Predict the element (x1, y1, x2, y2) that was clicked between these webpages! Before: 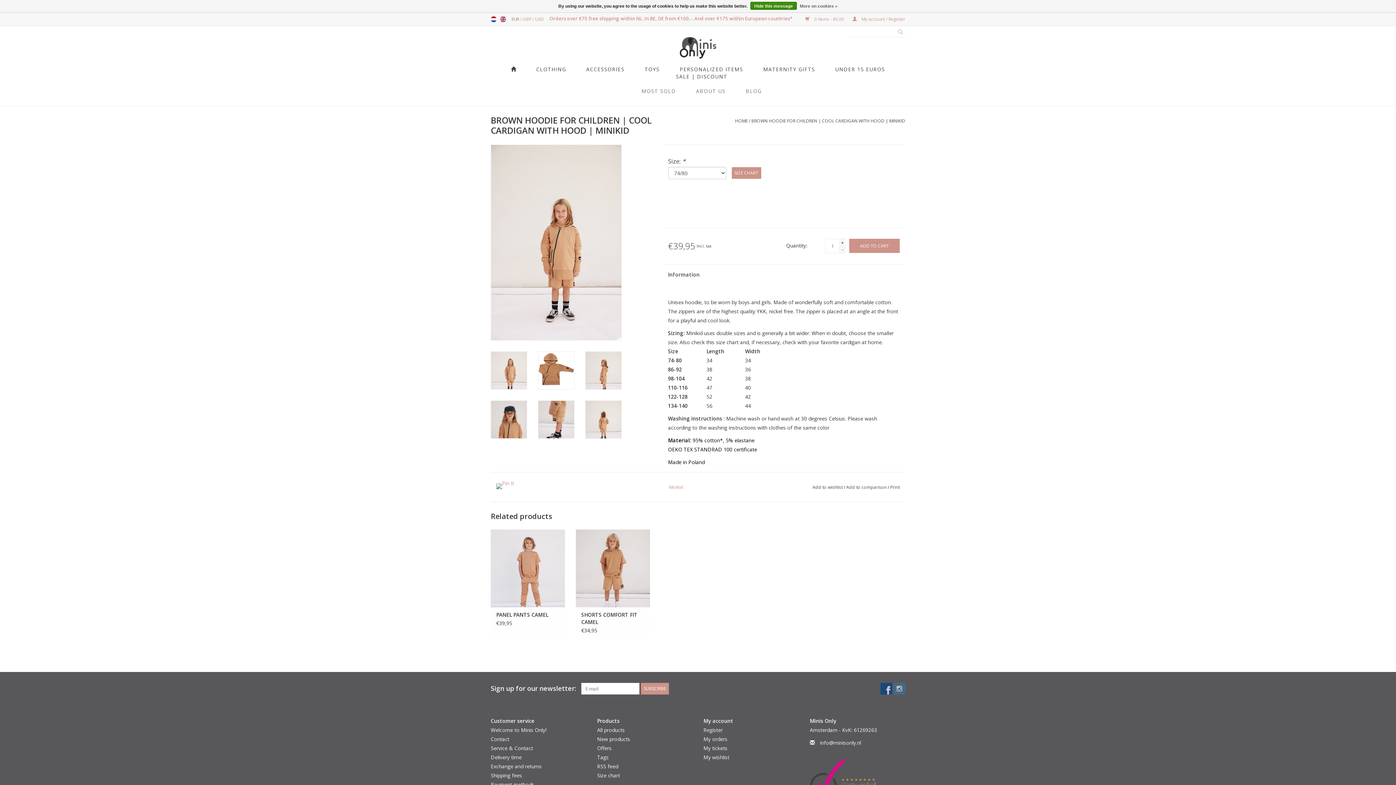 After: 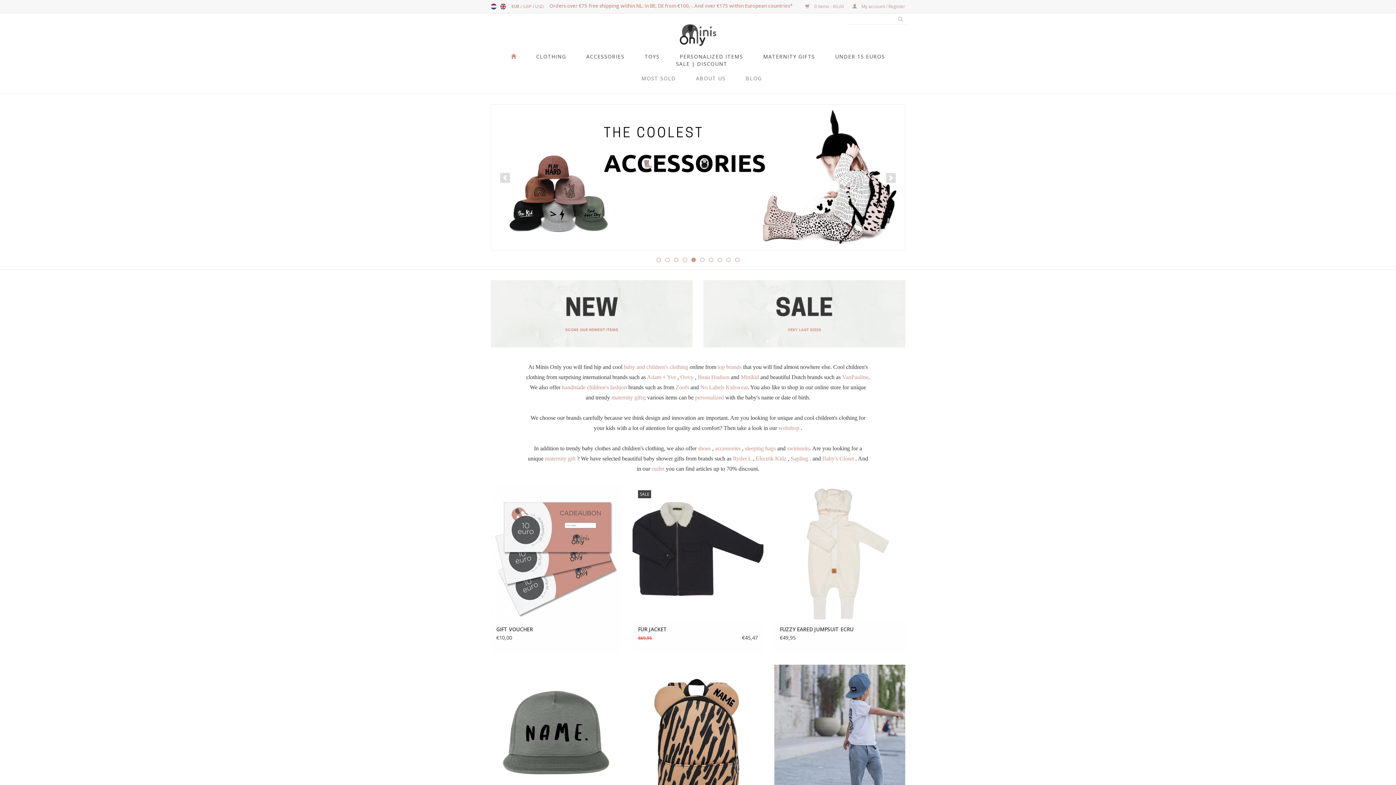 Action: label: HOME bbox: (735, 117, 748, 124)